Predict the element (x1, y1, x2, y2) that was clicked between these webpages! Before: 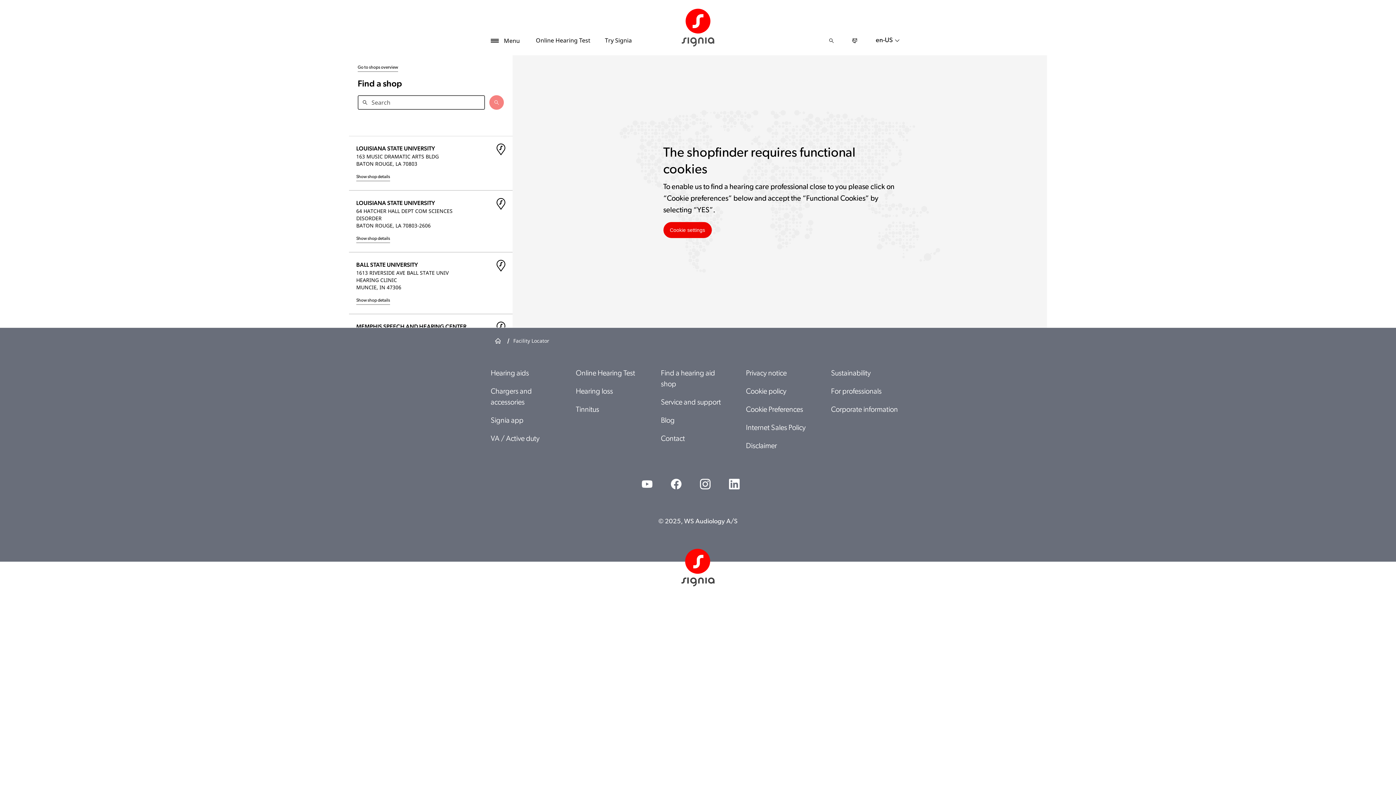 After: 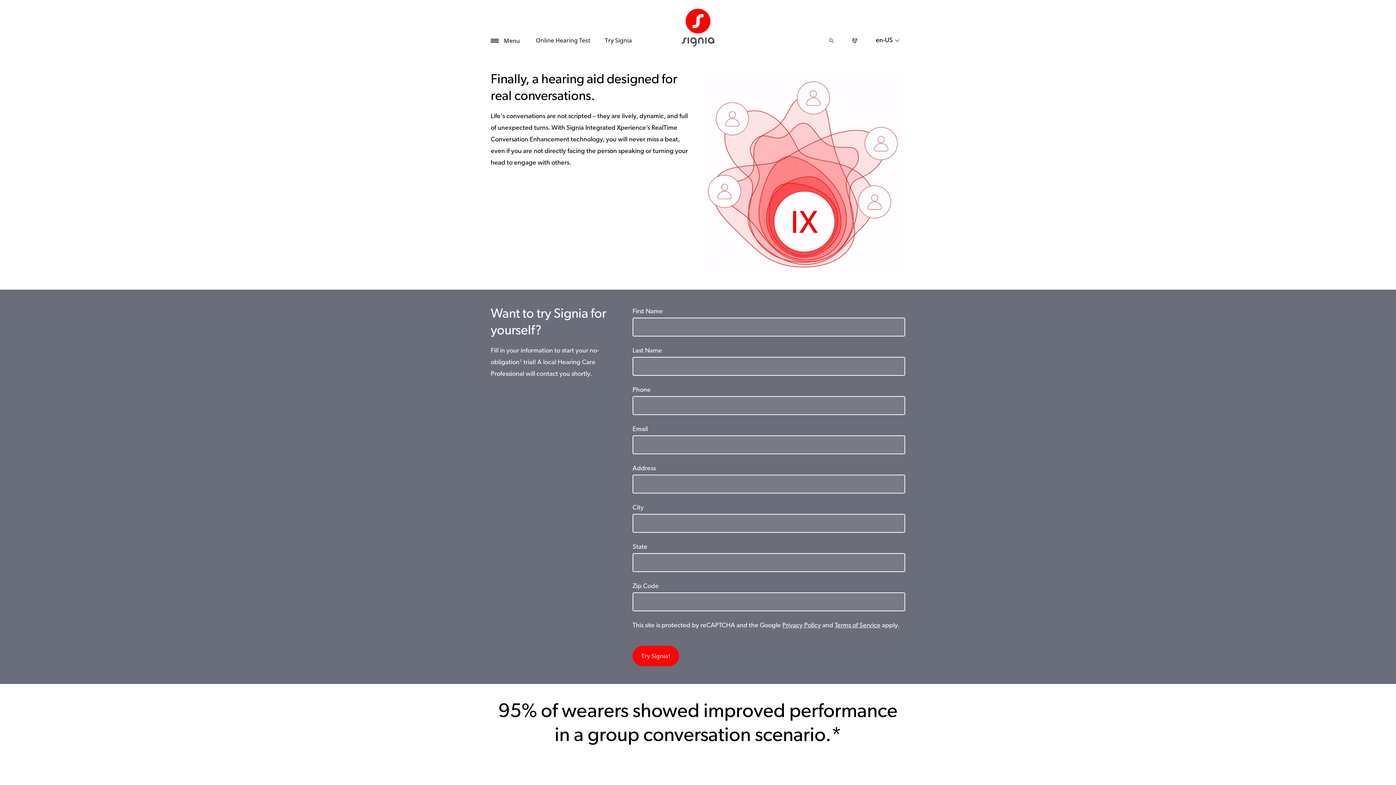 Action: bbox: (597, 36, 639, 45) label: Try Signia